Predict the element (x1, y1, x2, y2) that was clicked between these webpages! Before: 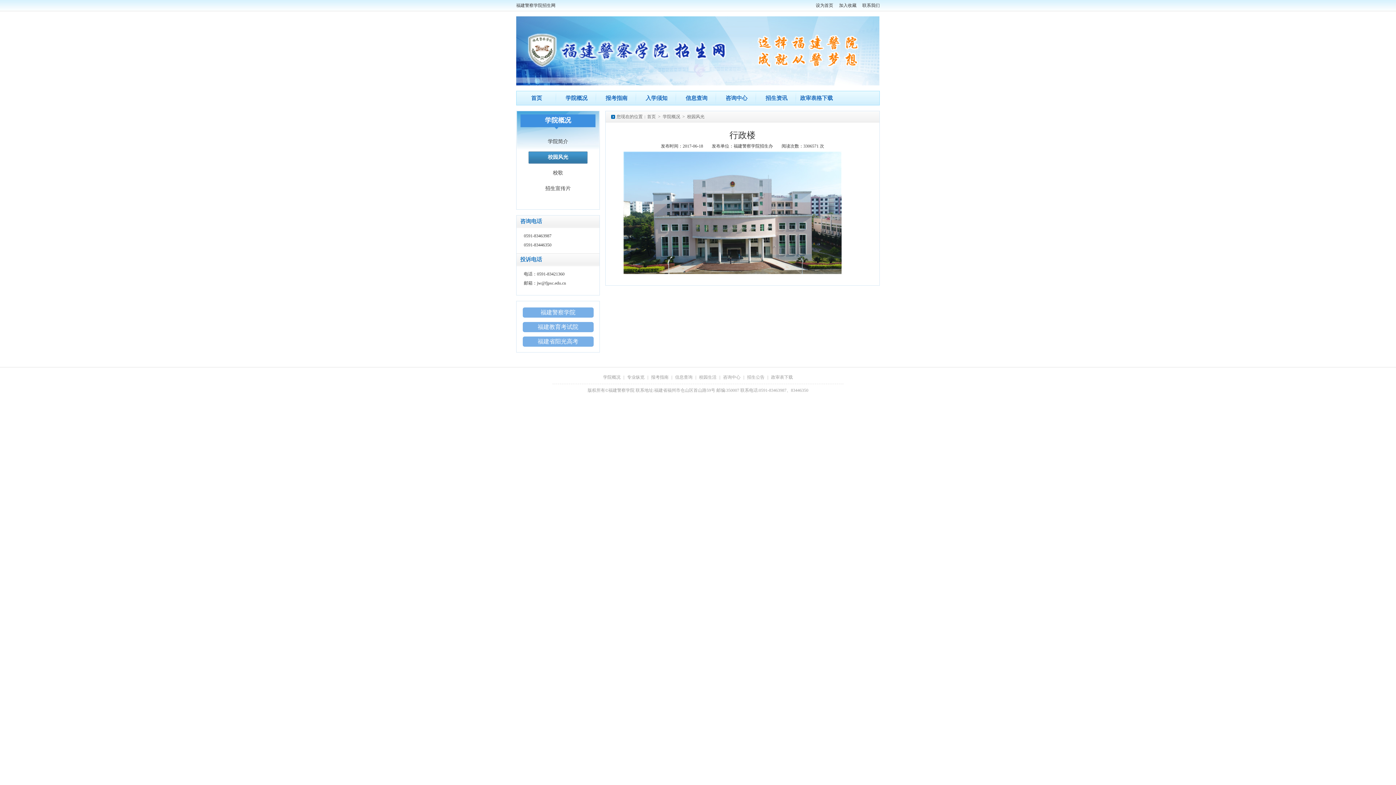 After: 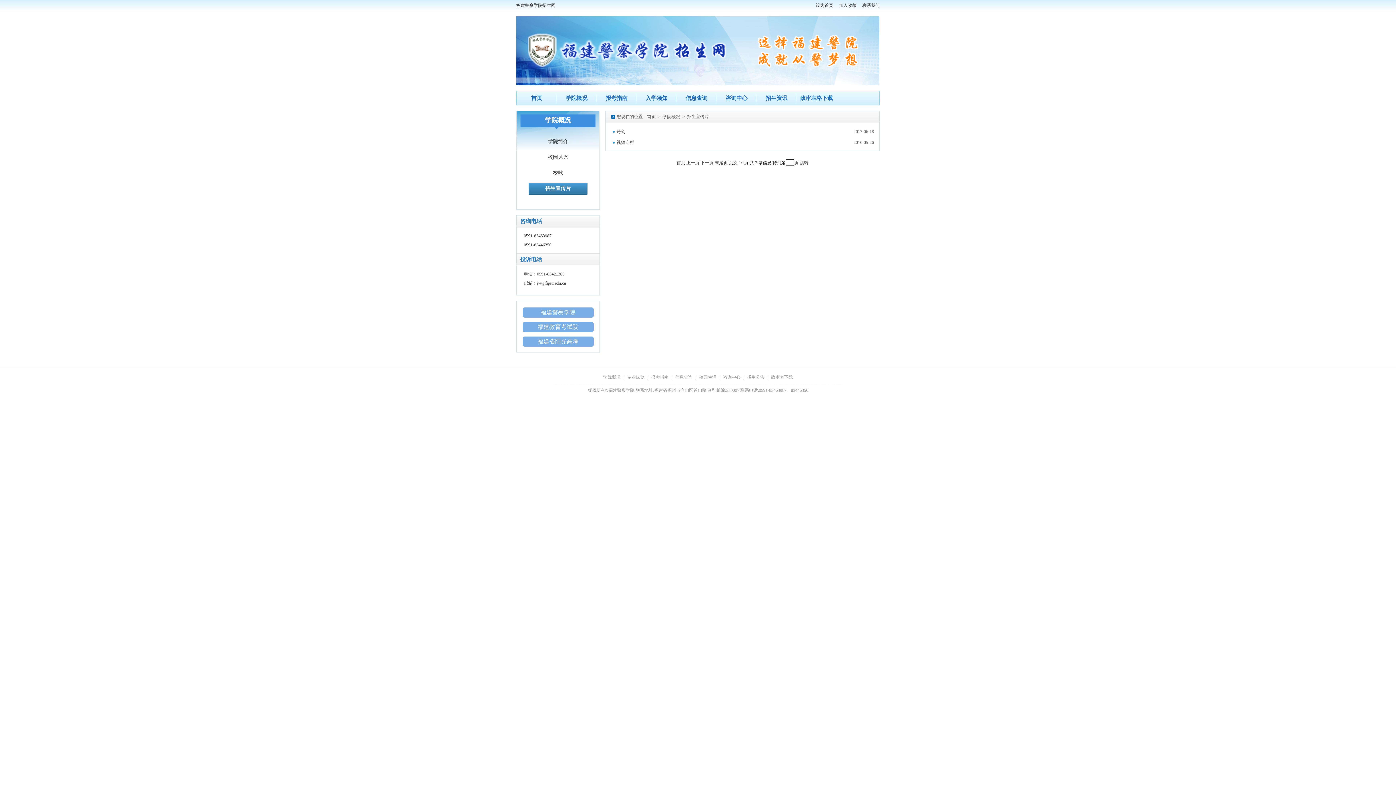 Action: label: 招生宣传片 bbox: (528, 182, 587, 194)